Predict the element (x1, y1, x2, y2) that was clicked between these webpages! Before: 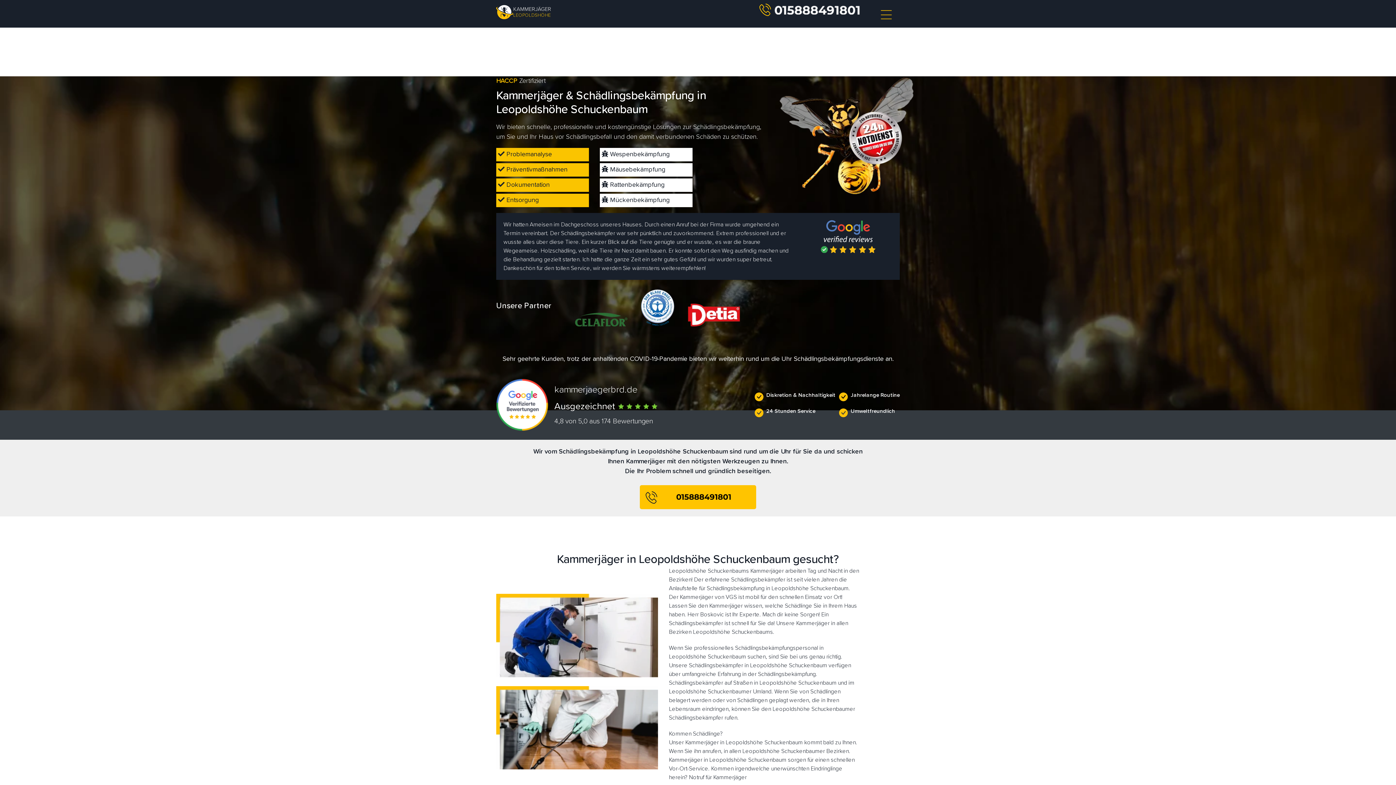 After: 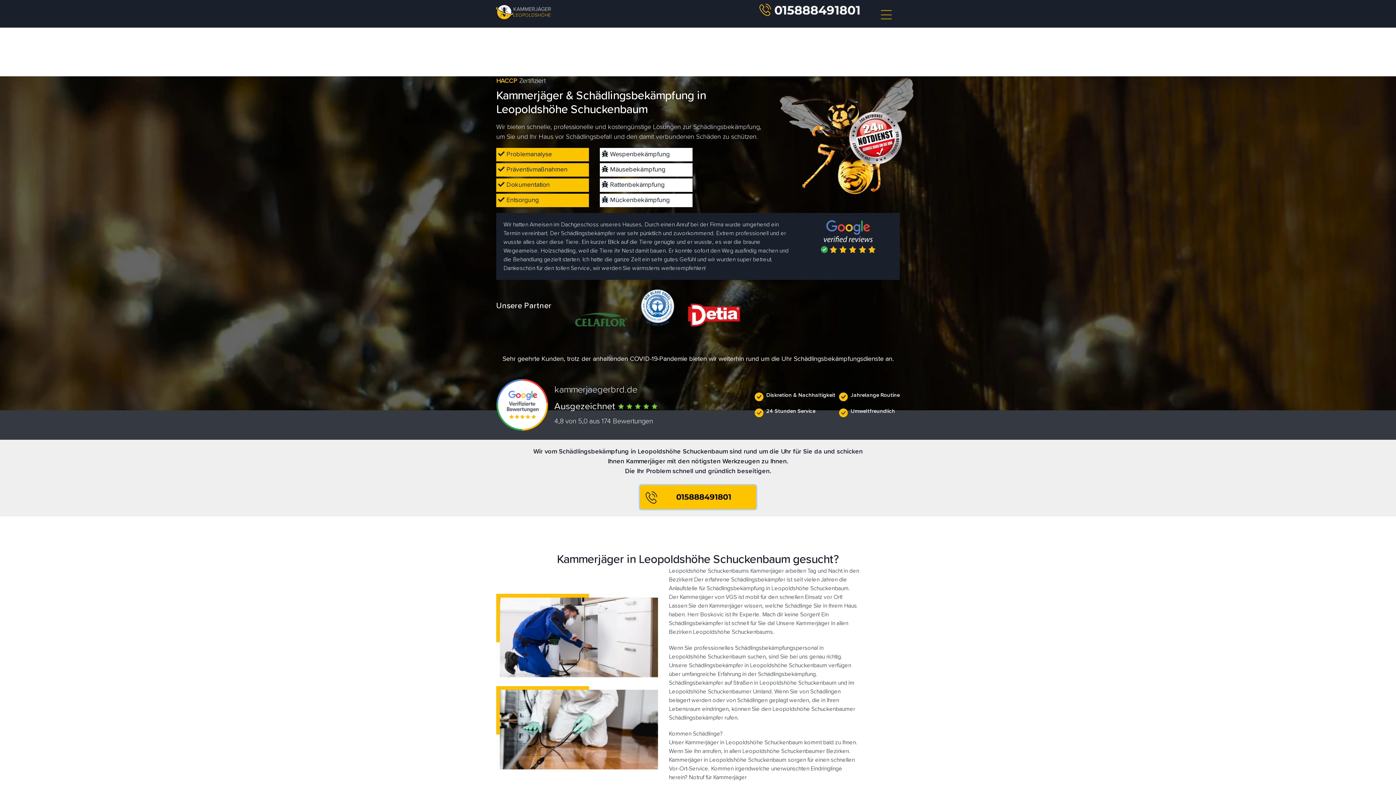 Action: label:   bbox: (640, 493, 756, 500)